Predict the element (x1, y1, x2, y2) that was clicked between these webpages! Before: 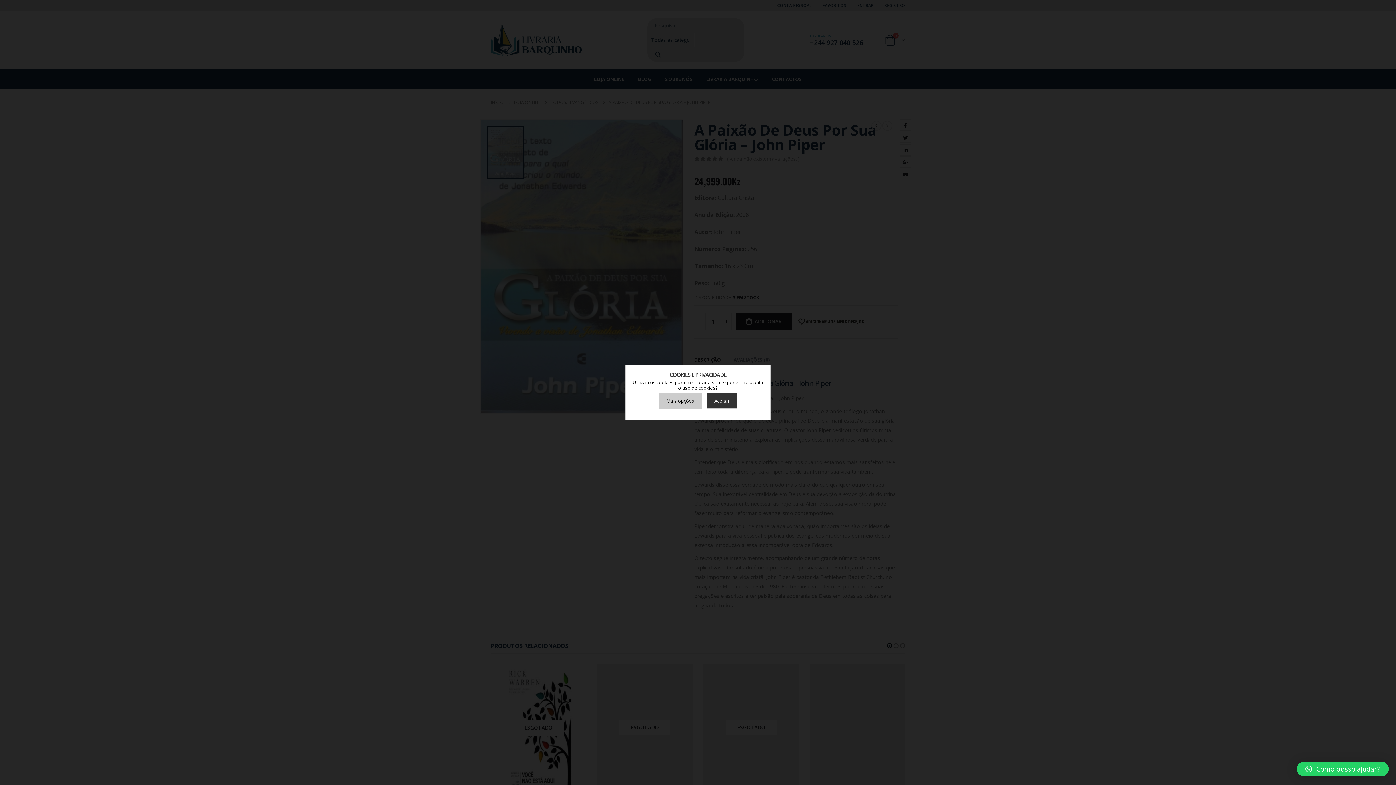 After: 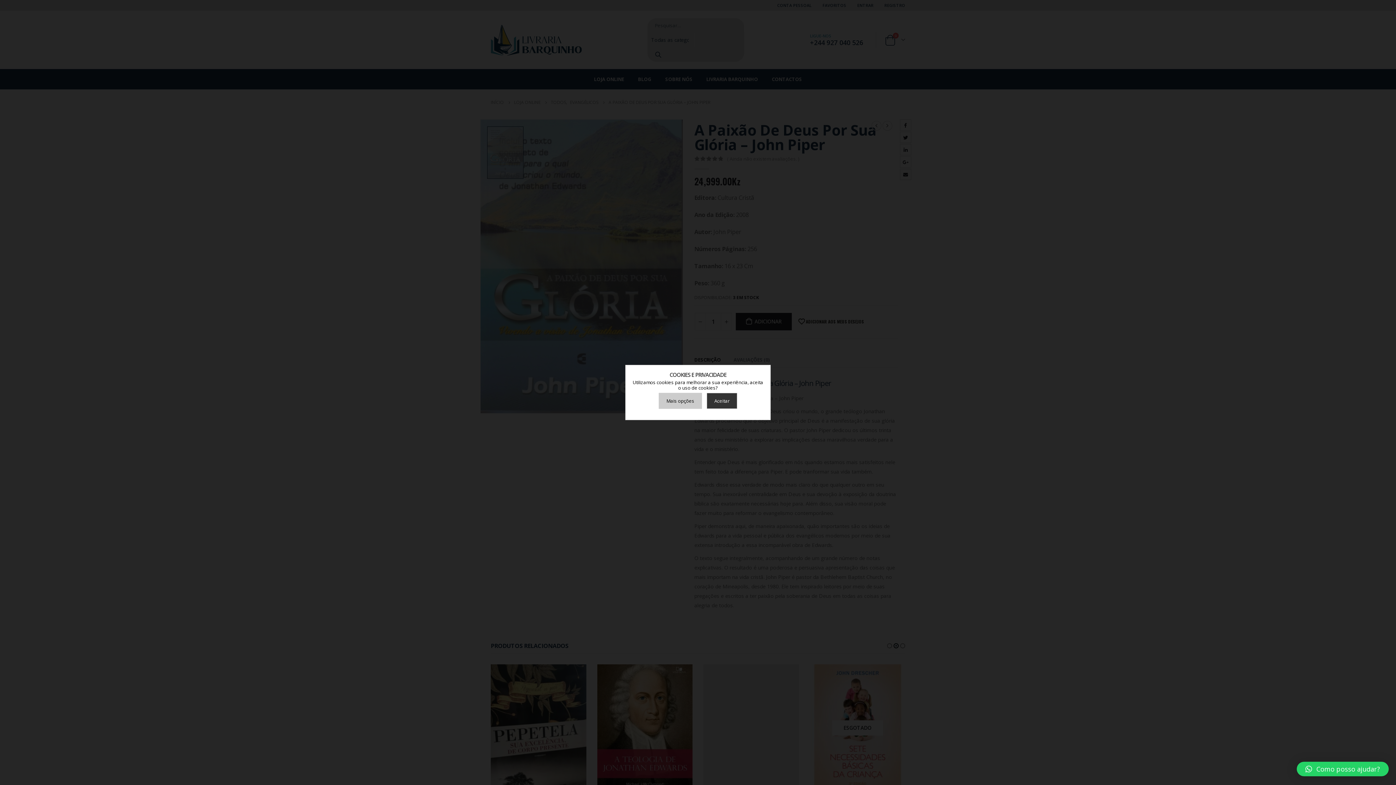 Action: bbox: (1297, 762, 1389, 776) label: Como posso ajudar?